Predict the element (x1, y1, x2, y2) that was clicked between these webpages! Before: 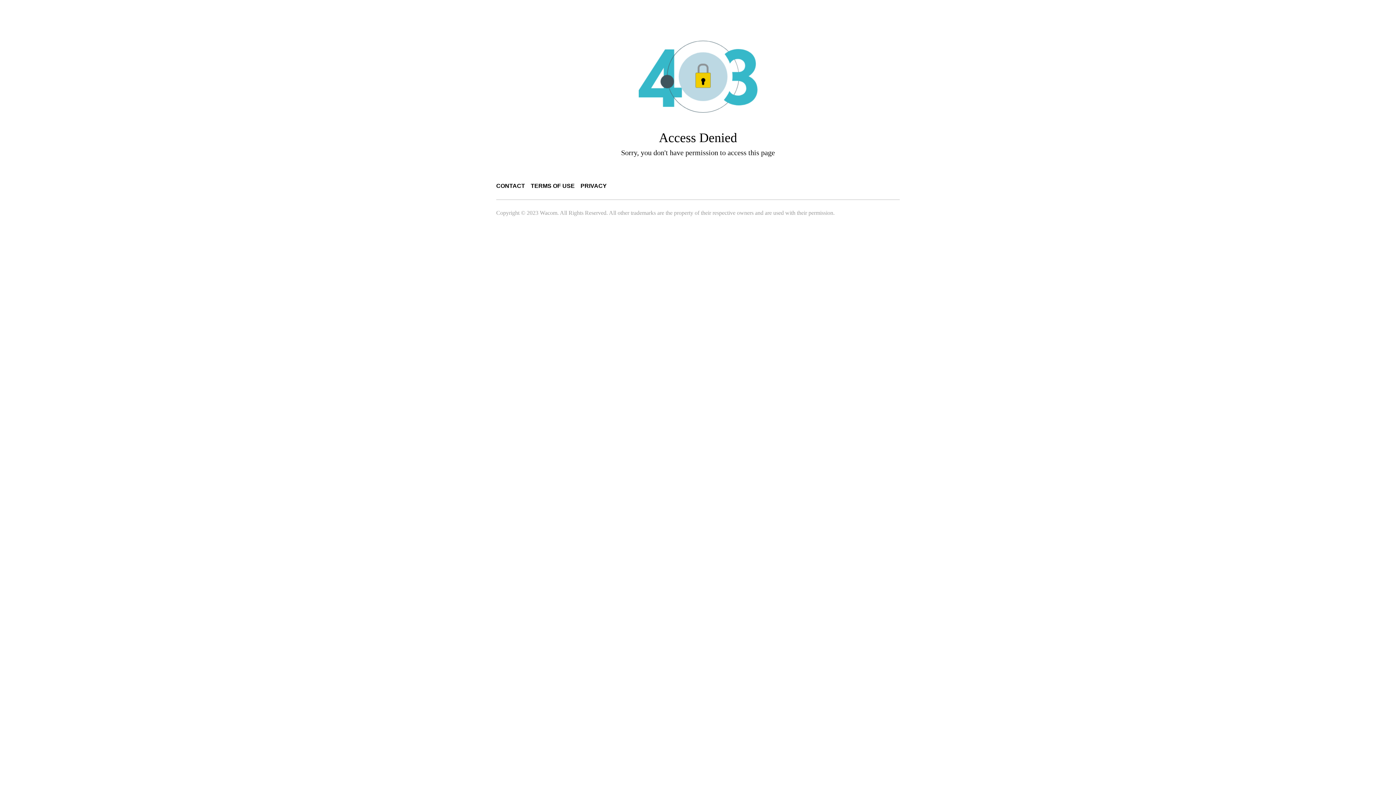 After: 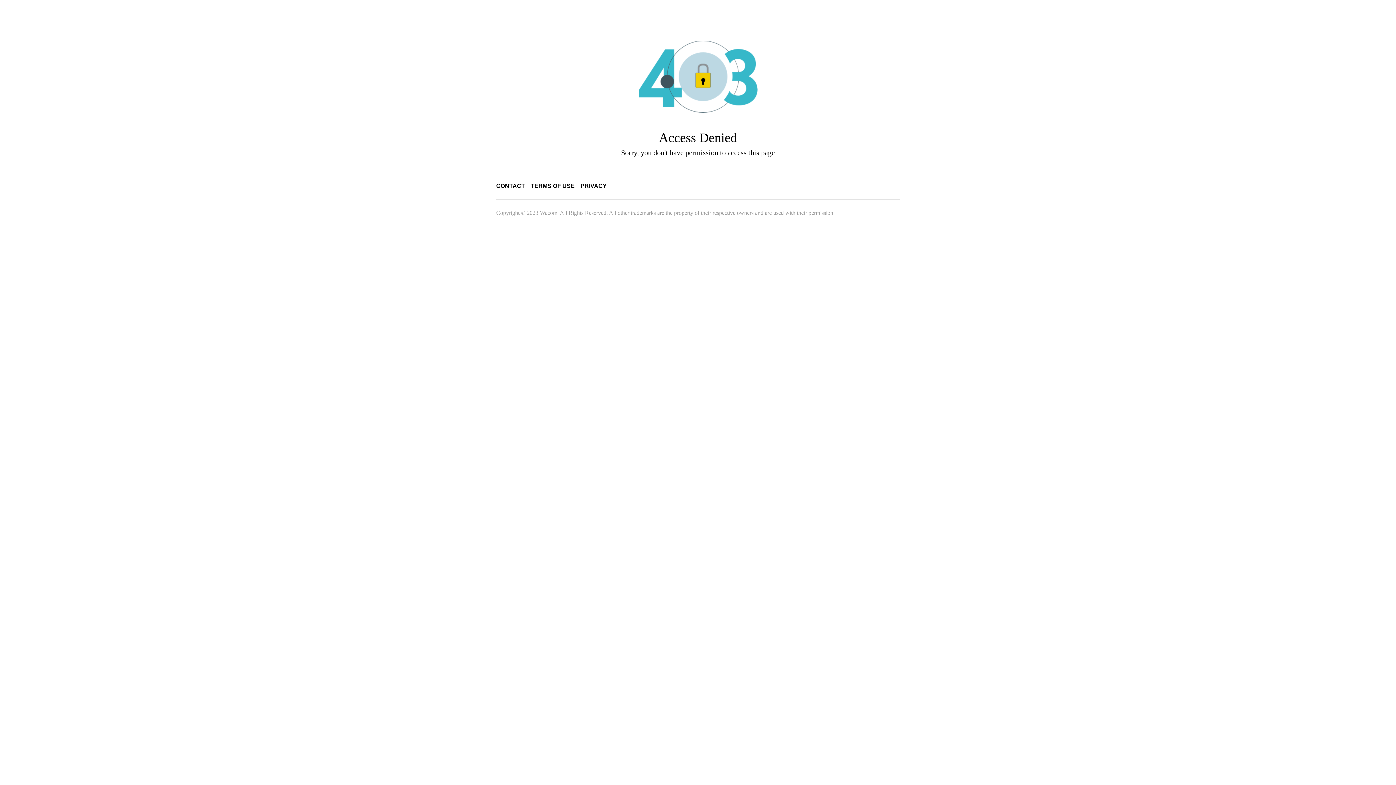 Action: label: TERMS OF USE bbox: (530, 182, 574, 189)